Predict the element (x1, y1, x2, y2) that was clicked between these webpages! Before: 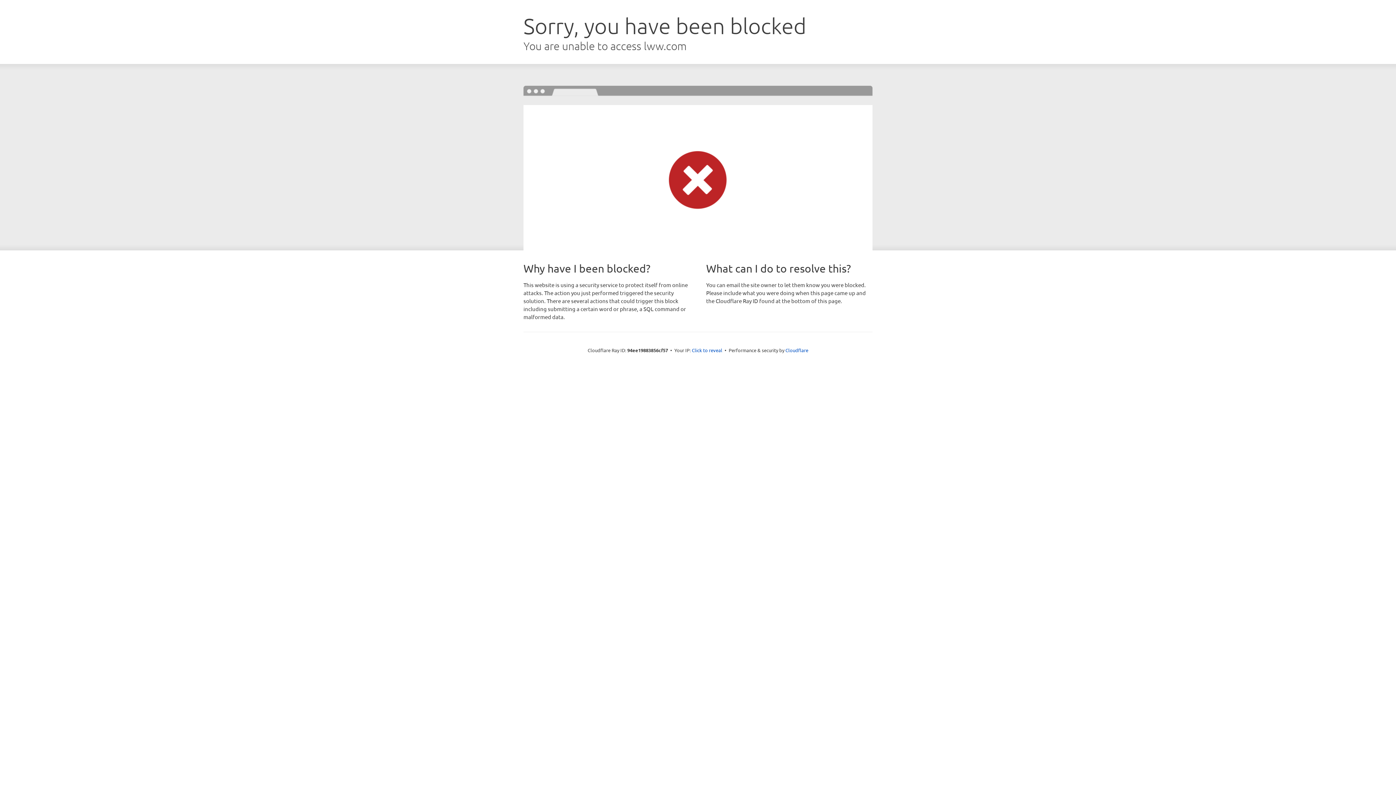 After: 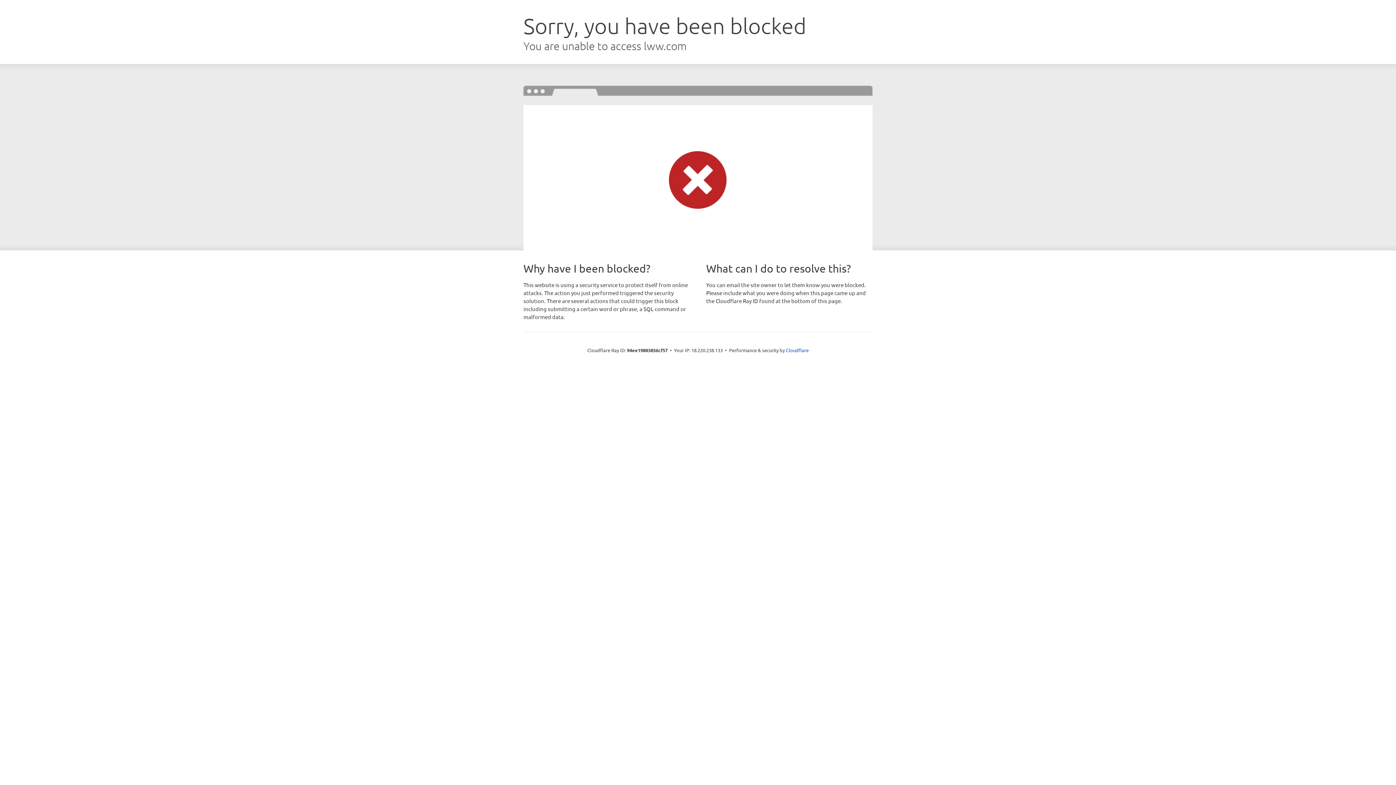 Action: bbox: (692, 346, 722, 353) label: Click to reveal